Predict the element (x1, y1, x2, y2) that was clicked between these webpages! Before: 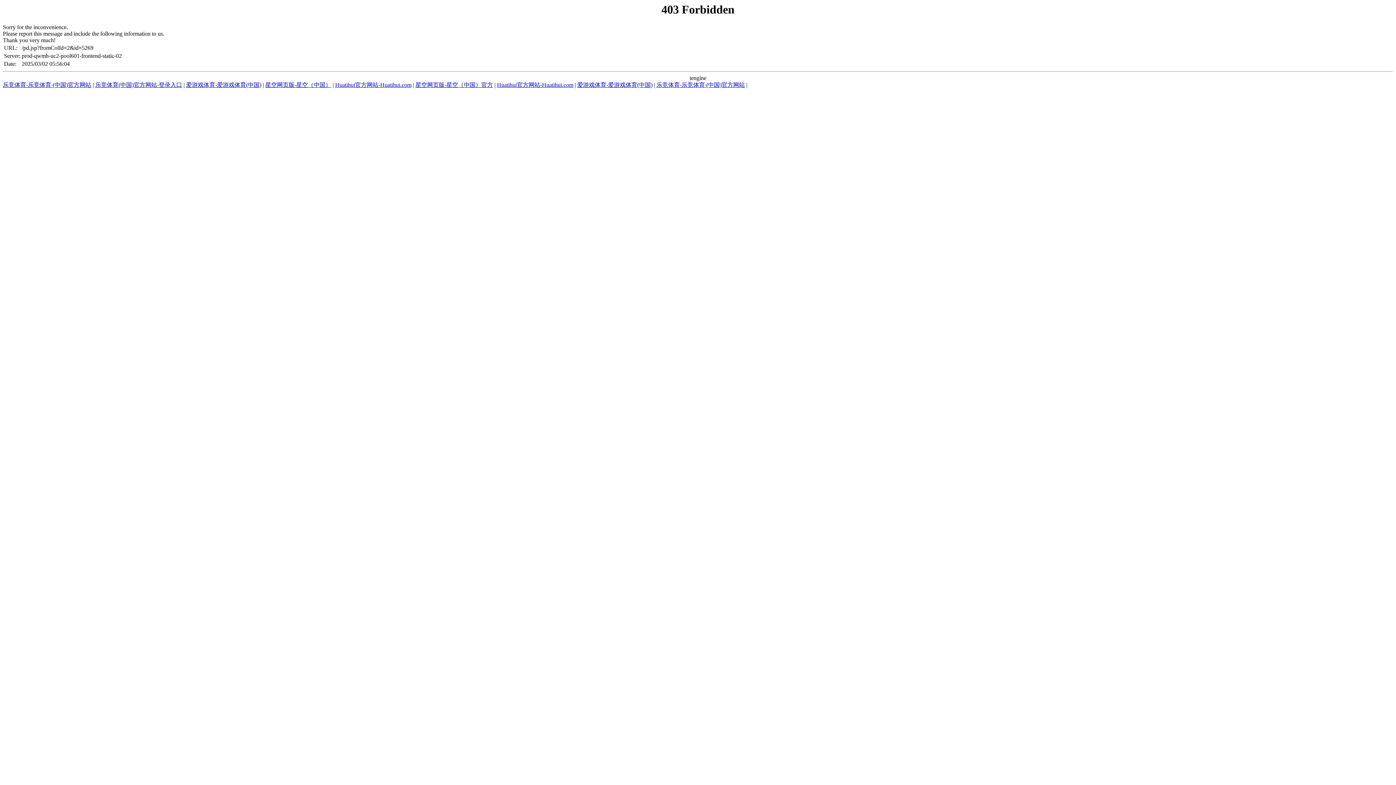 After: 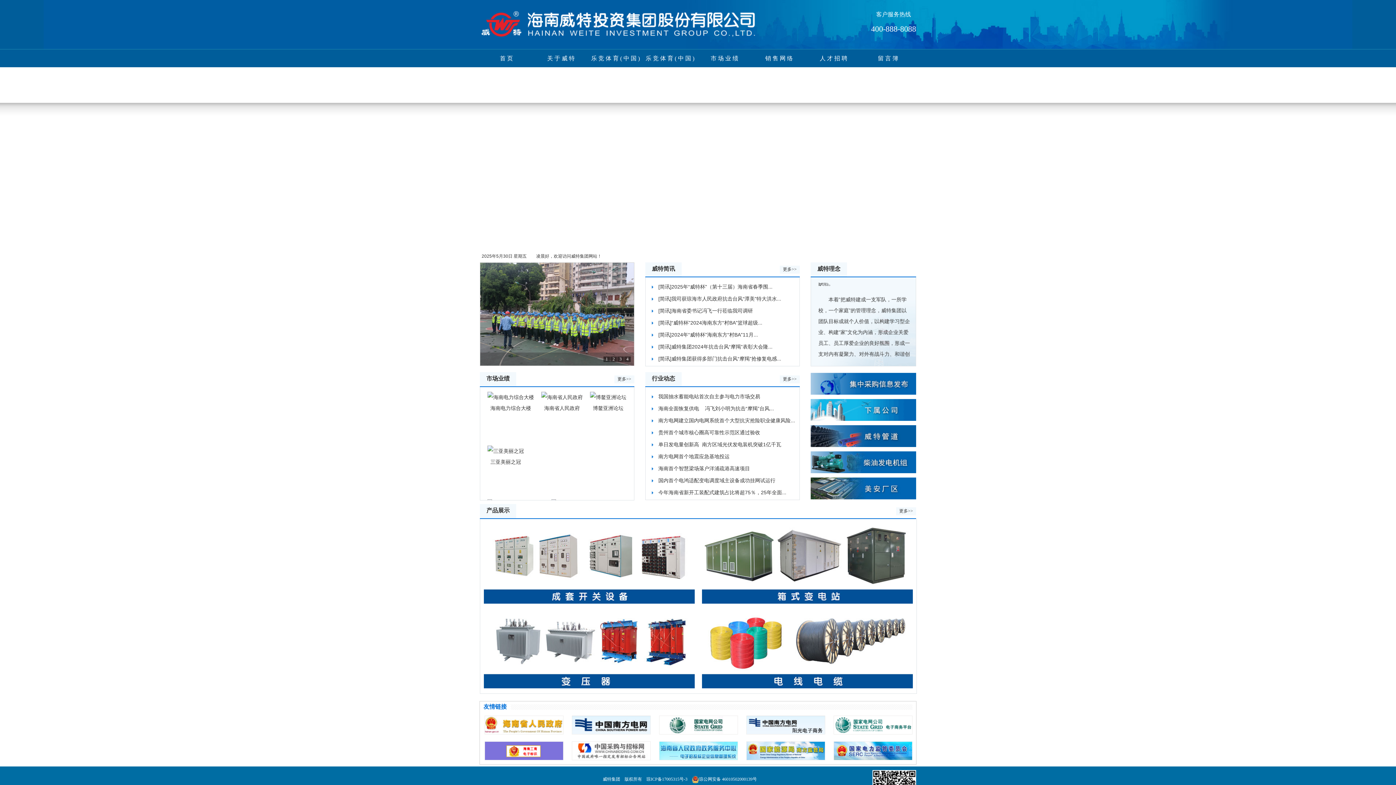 Action: bbox: (95, 81, 182, 88) label: 乐竞体育(中国)官方网站-登录入口